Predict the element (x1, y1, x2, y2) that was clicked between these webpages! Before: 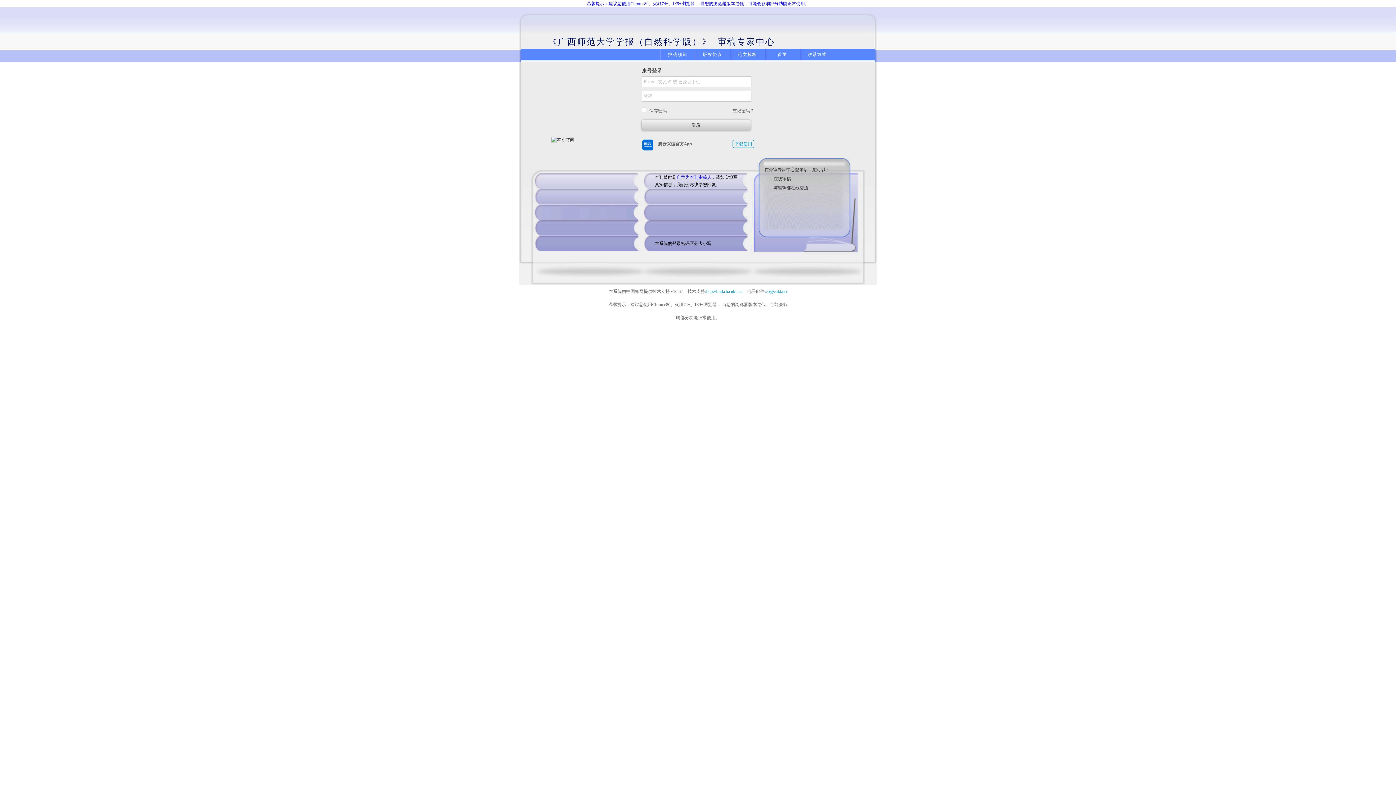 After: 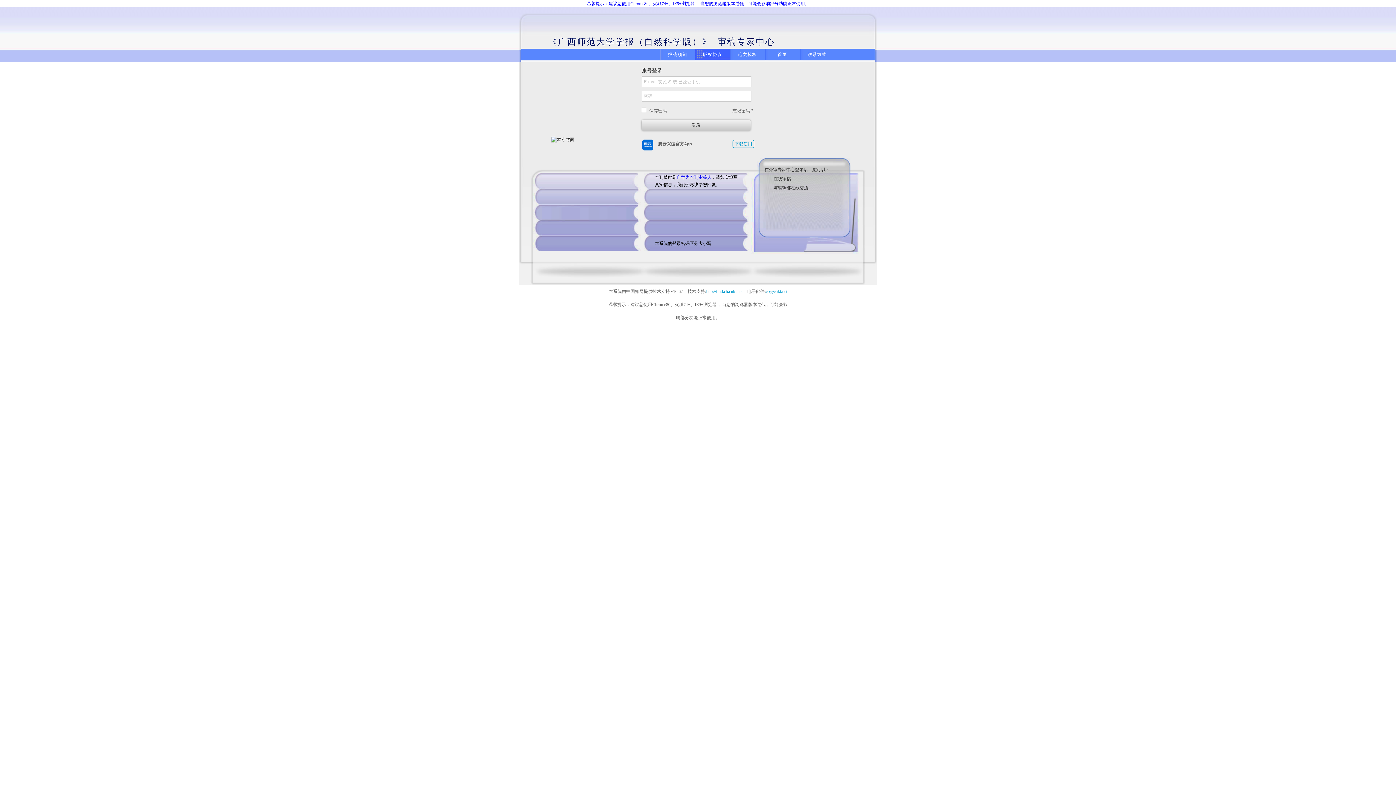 Action: label: 版权协议 bbox: (695, 48, 730, 60)